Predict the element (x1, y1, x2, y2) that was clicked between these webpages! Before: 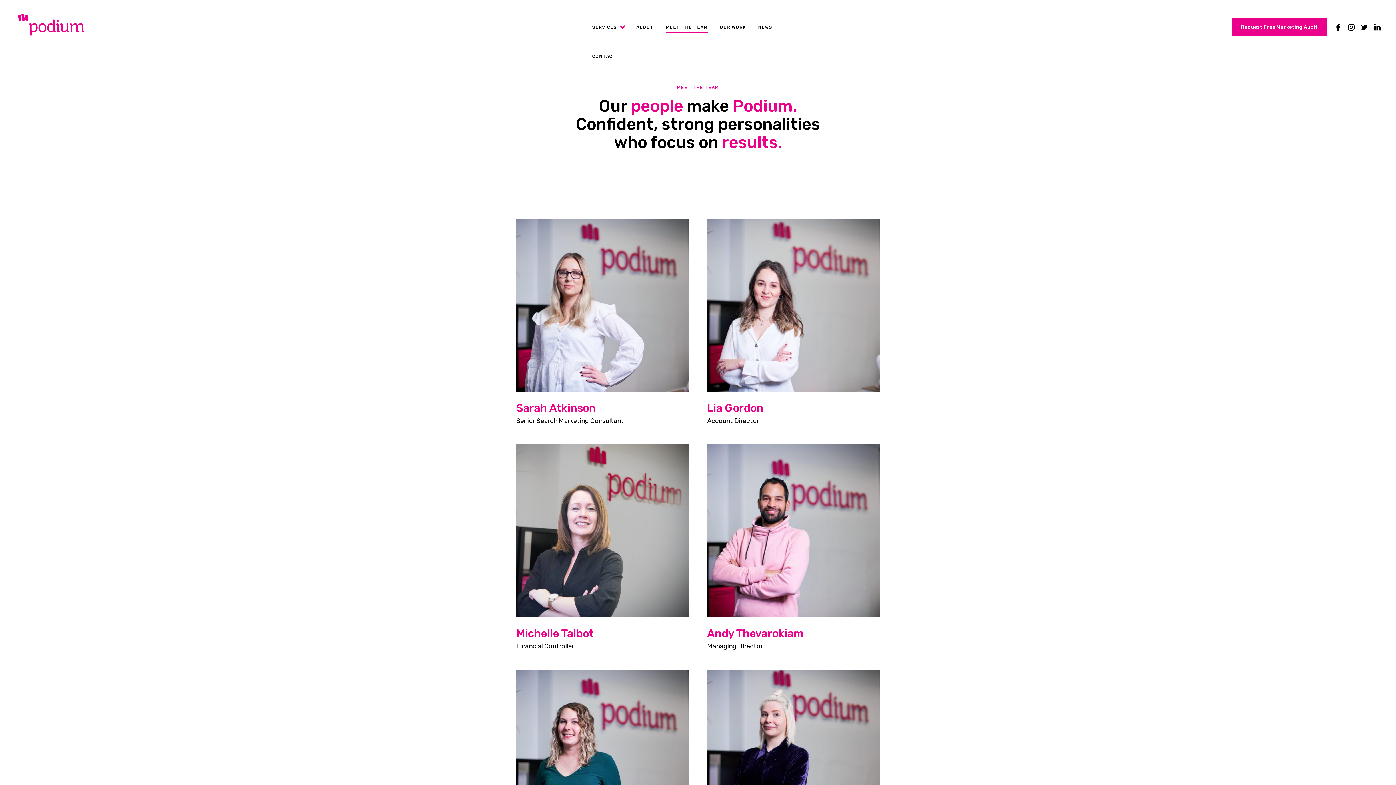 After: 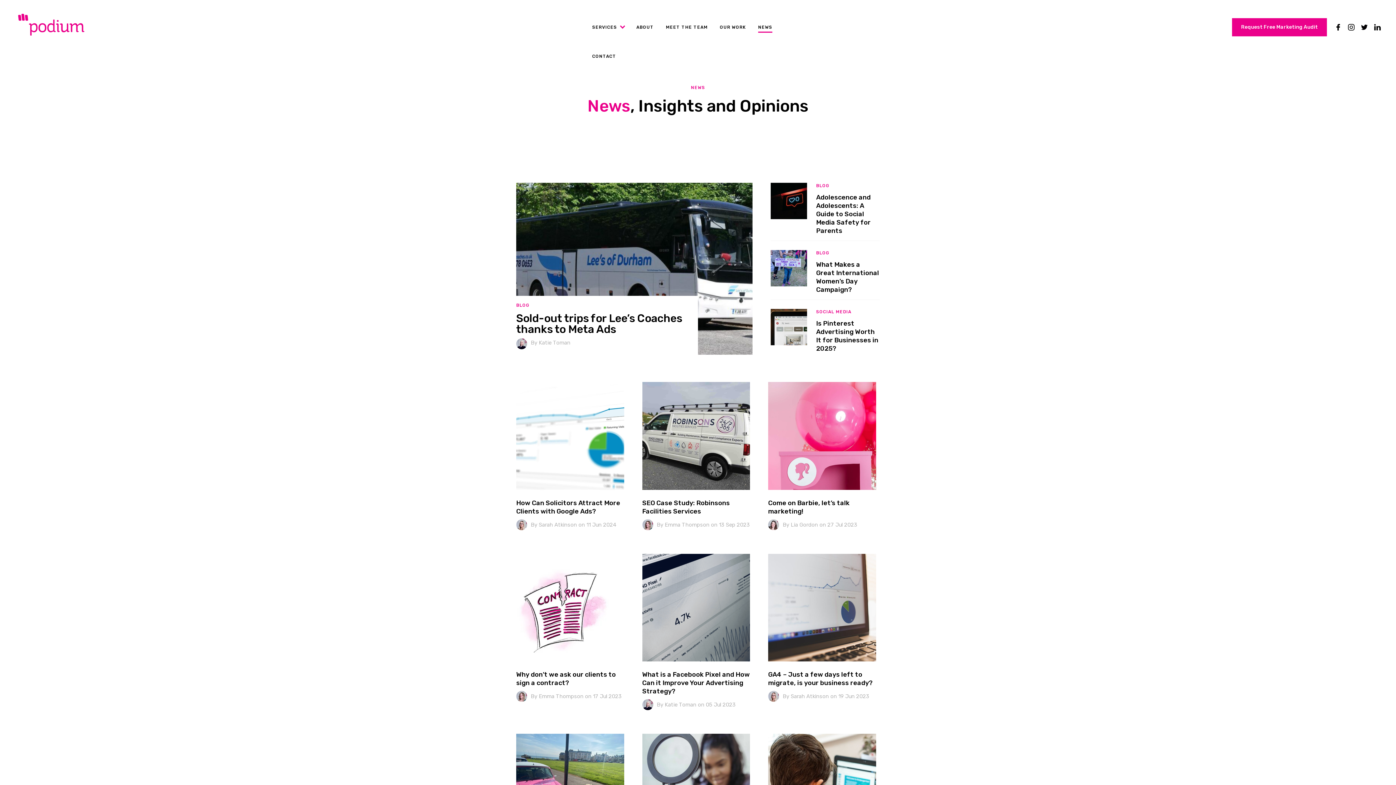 Action: label: NEWS bbox: (758, 21, 772, 32)